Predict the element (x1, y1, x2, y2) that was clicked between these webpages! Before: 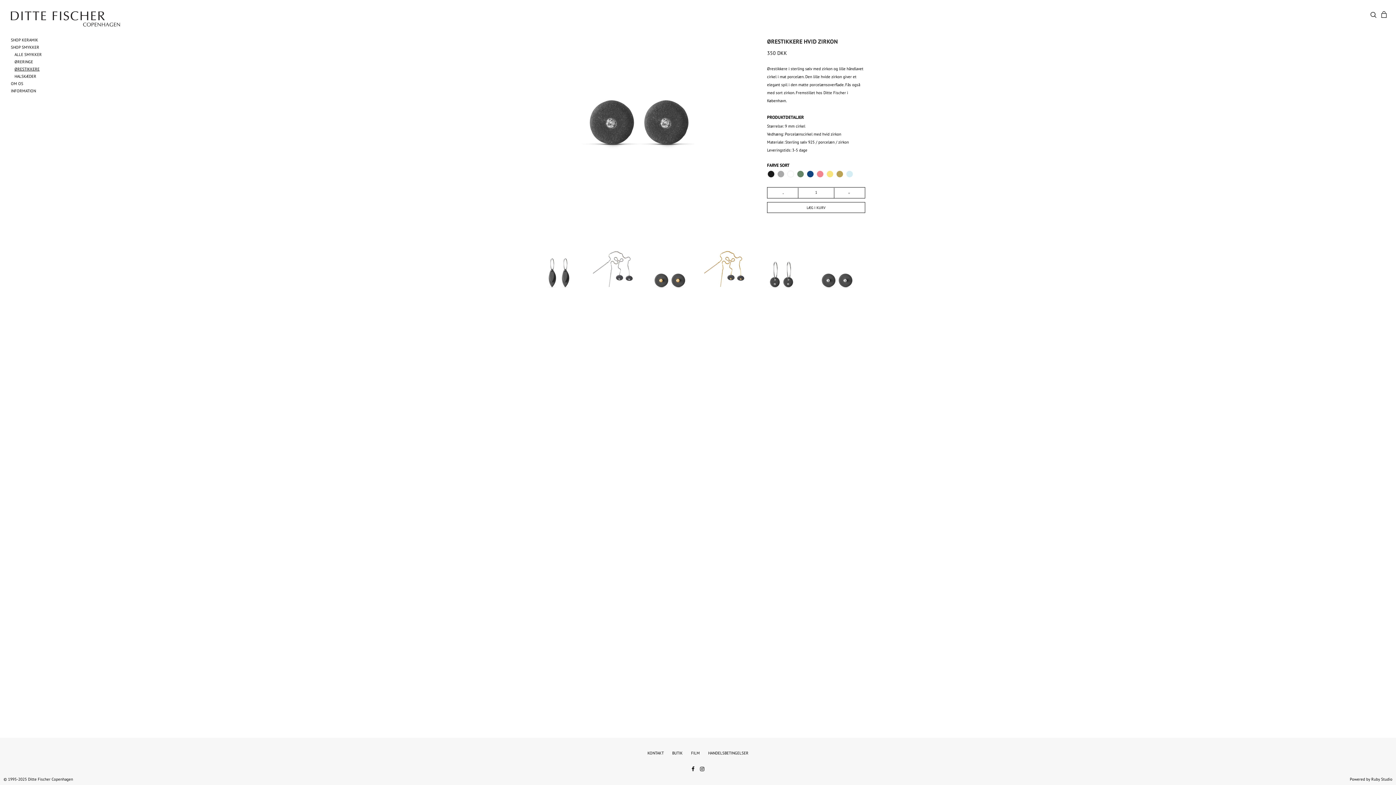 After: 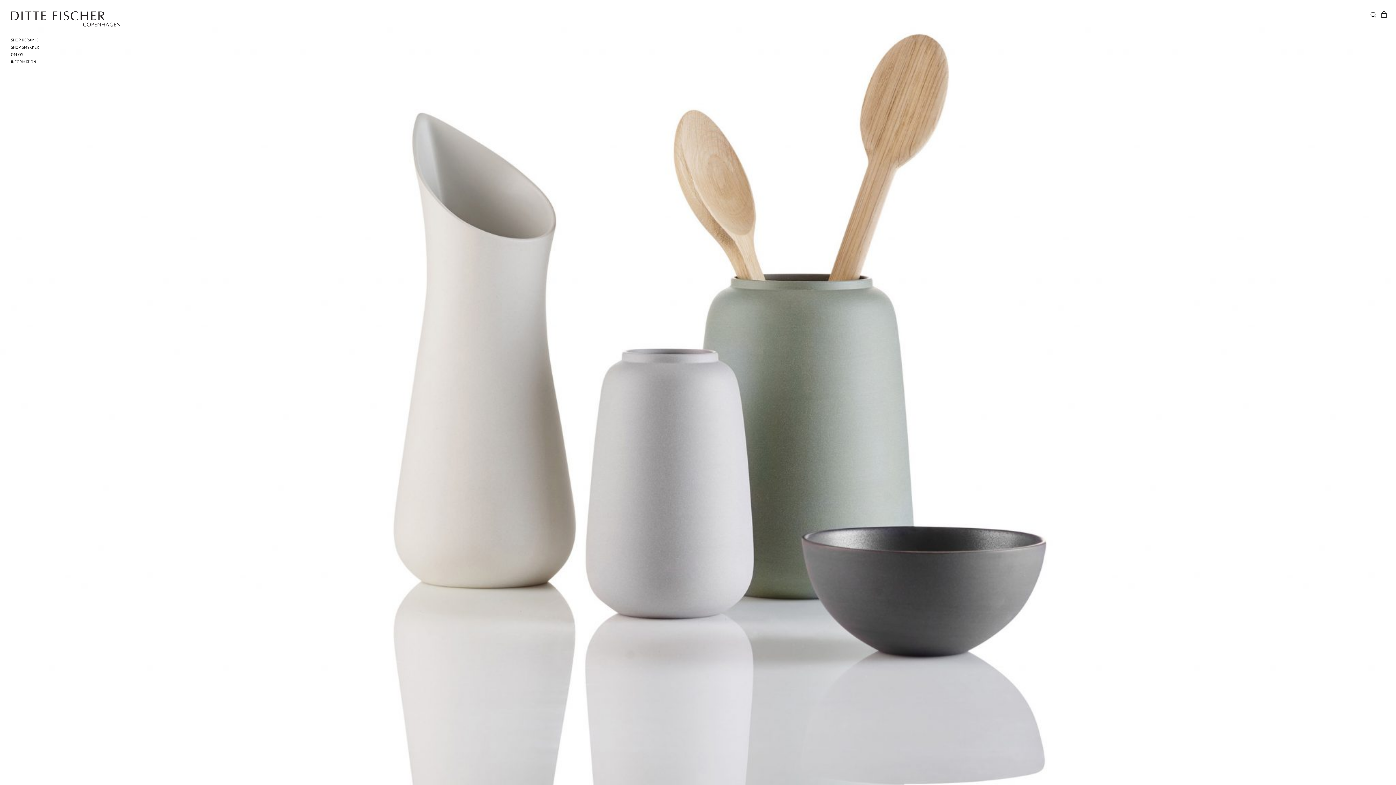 Action: bbox: (10, 9, 120, 27)